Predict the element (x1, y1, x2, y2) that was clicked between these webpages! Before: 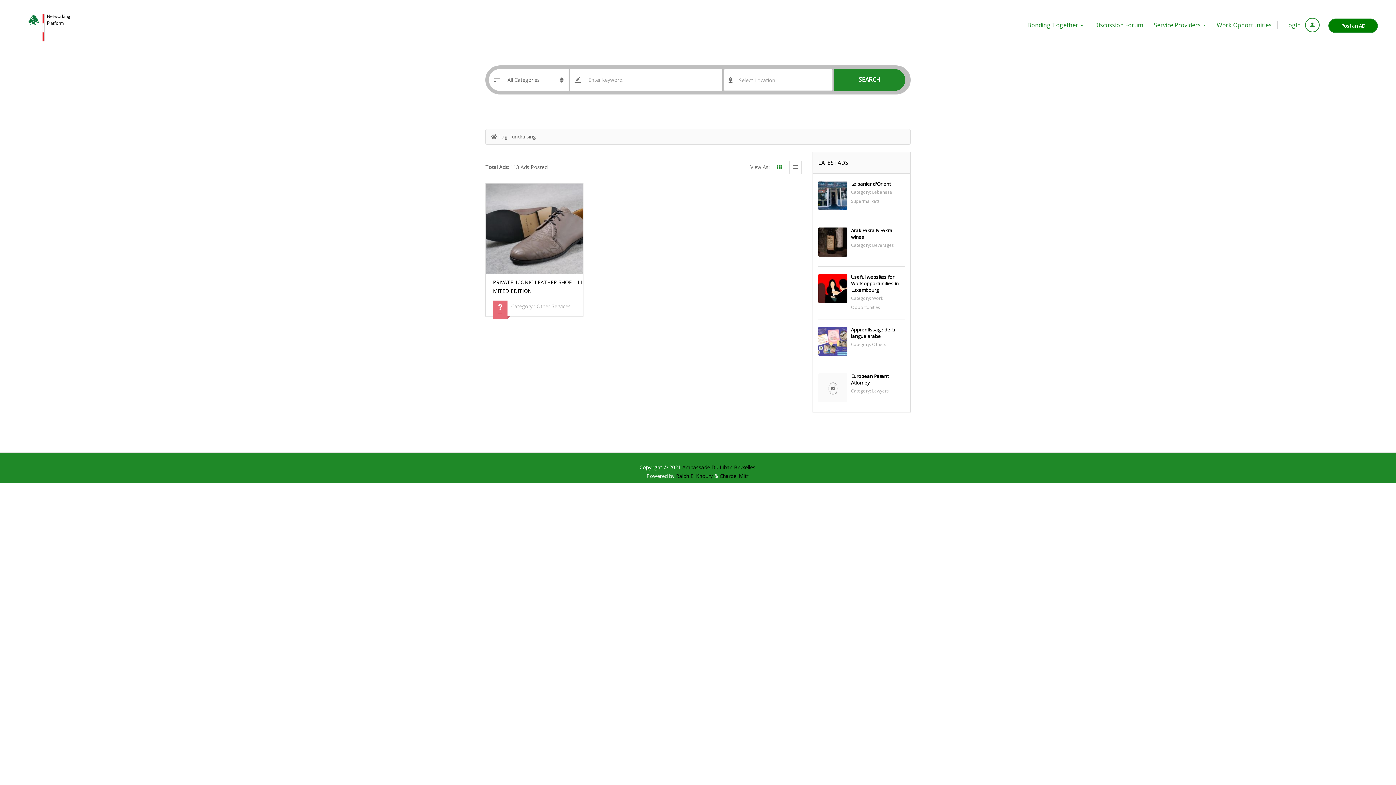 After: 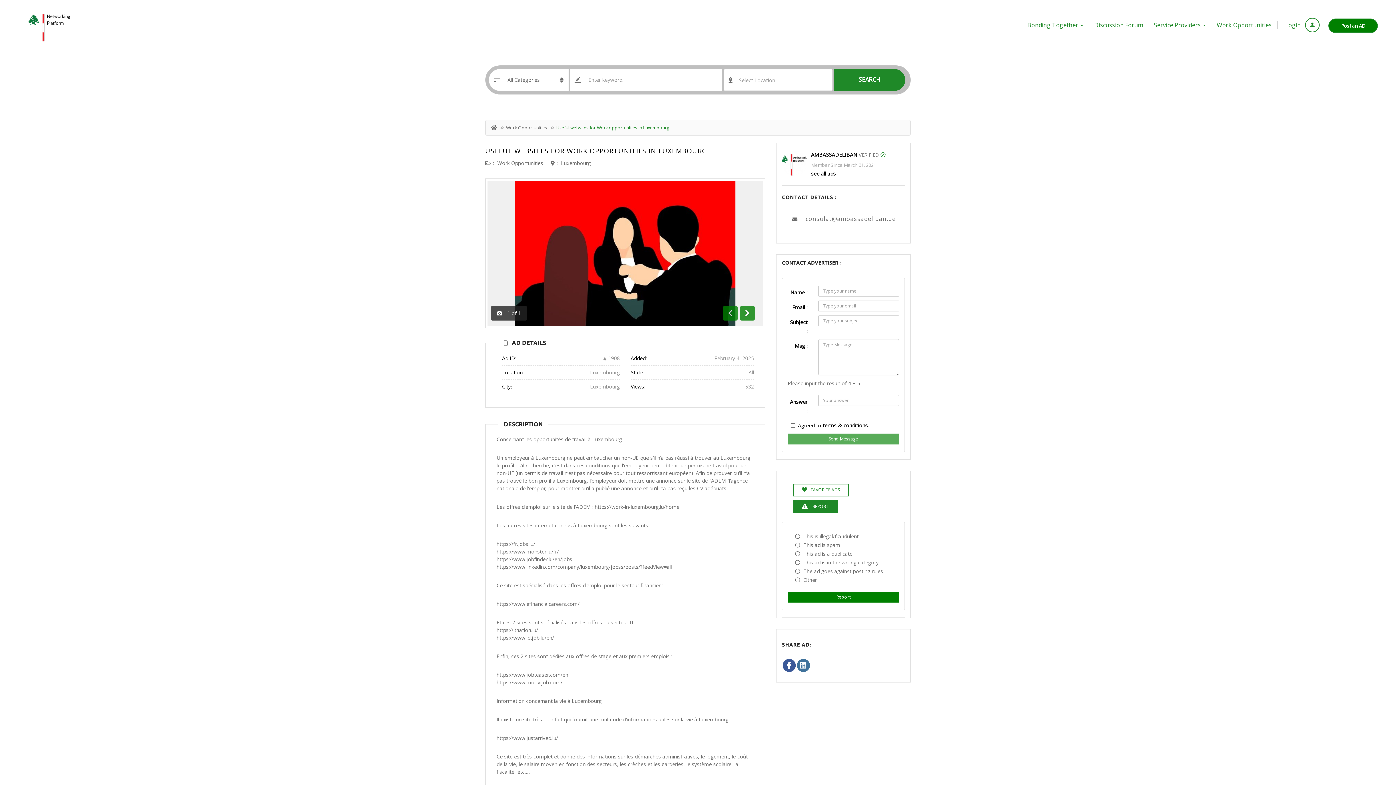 Action: bbox: (851, 273, 898, 293) label: Useful websites for Work opportunities in Luxembourg